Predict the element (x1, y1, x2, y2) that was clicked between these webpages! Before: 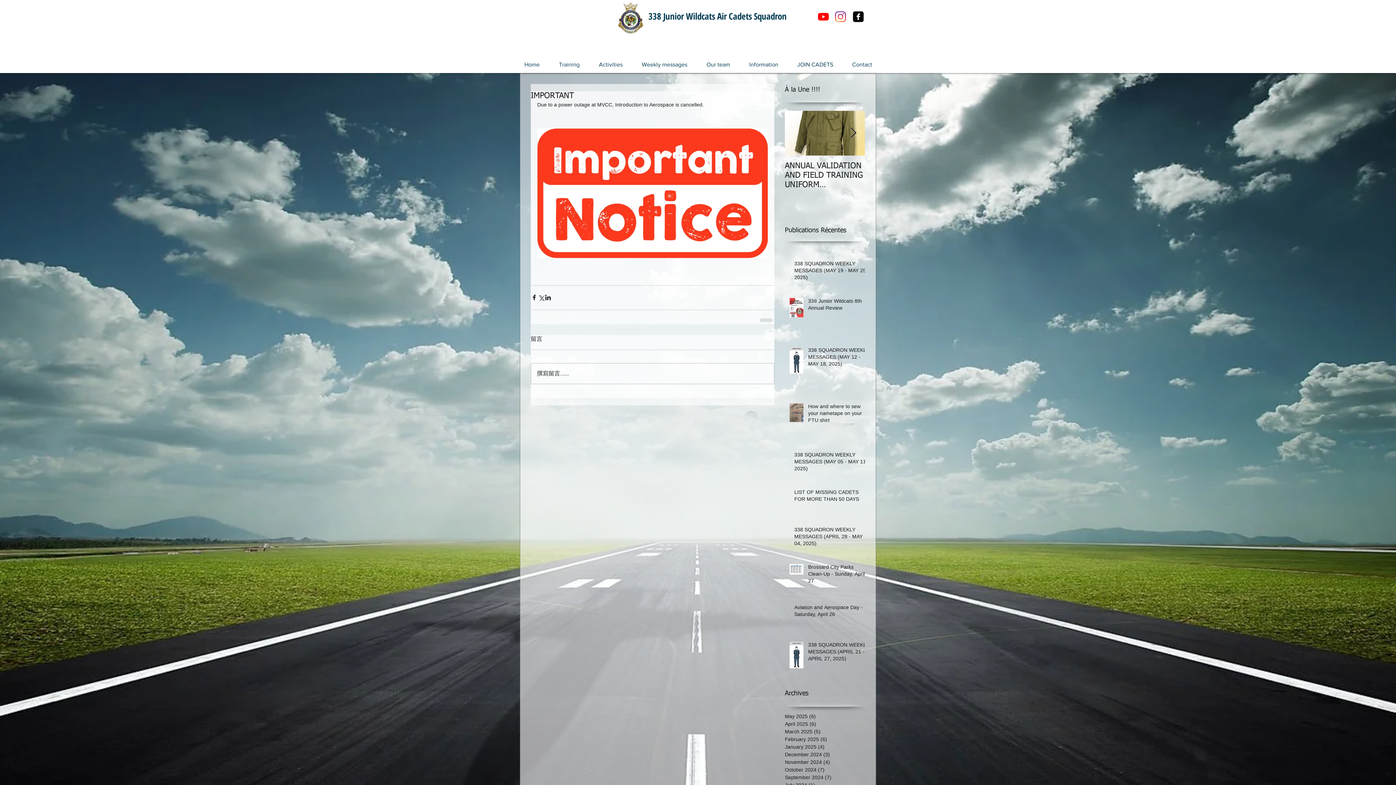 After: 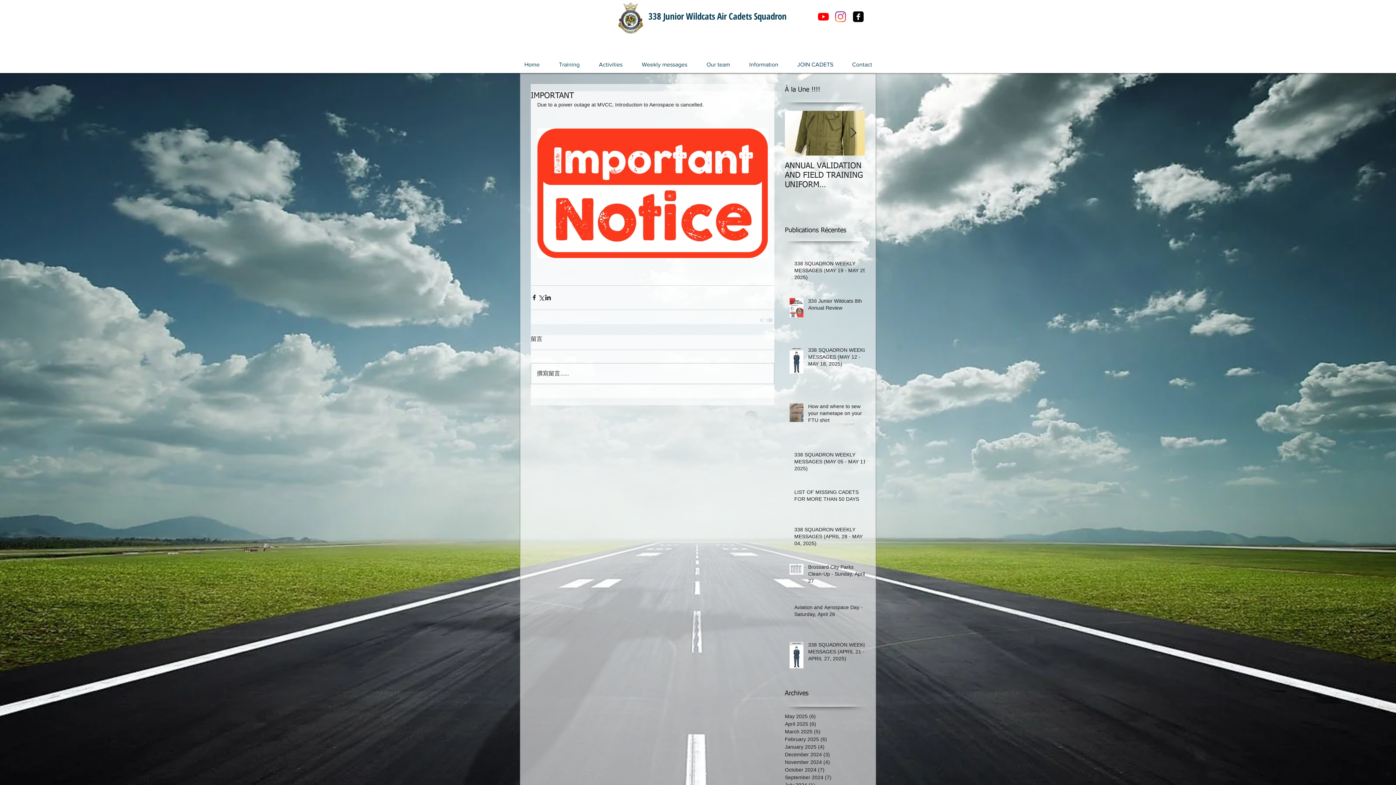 Action: bbox: (818, 11, 829, 22)